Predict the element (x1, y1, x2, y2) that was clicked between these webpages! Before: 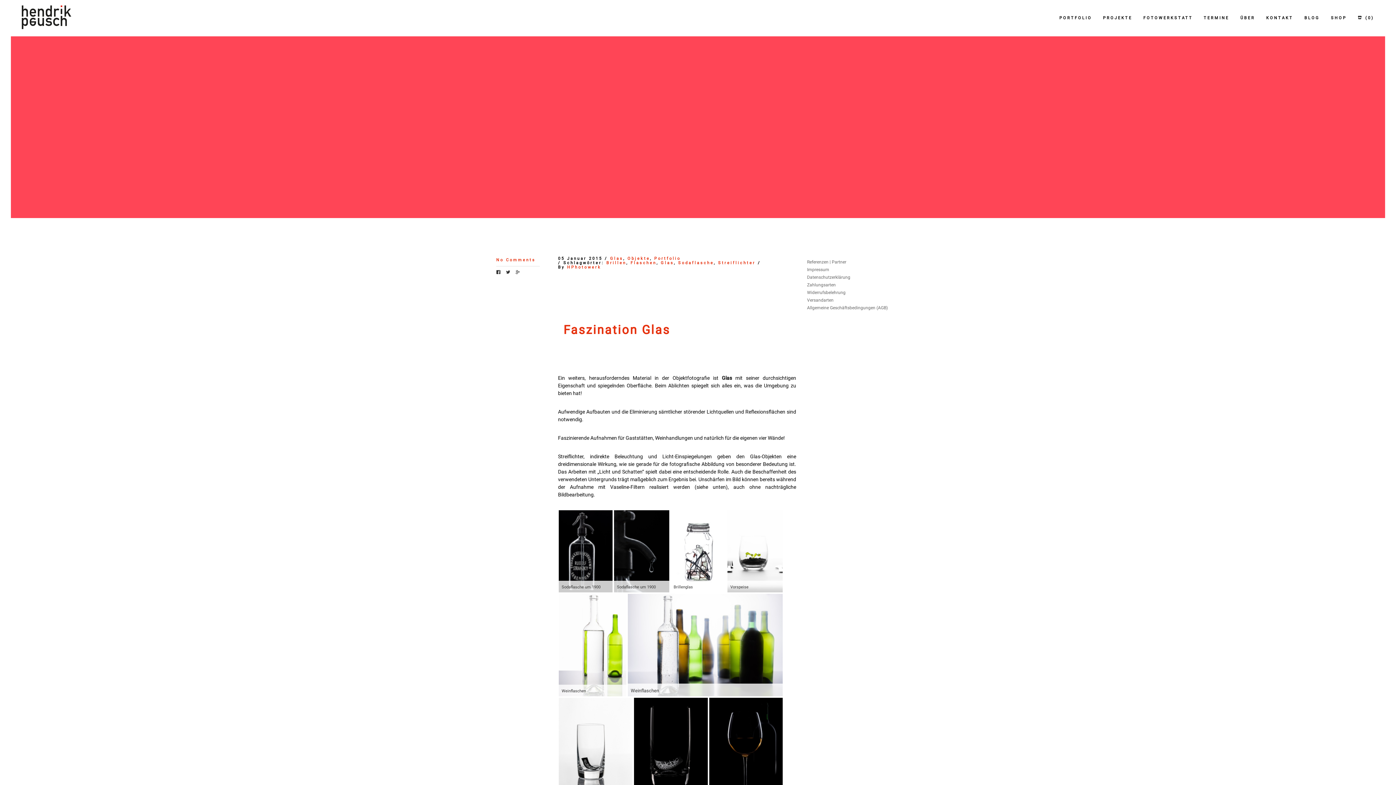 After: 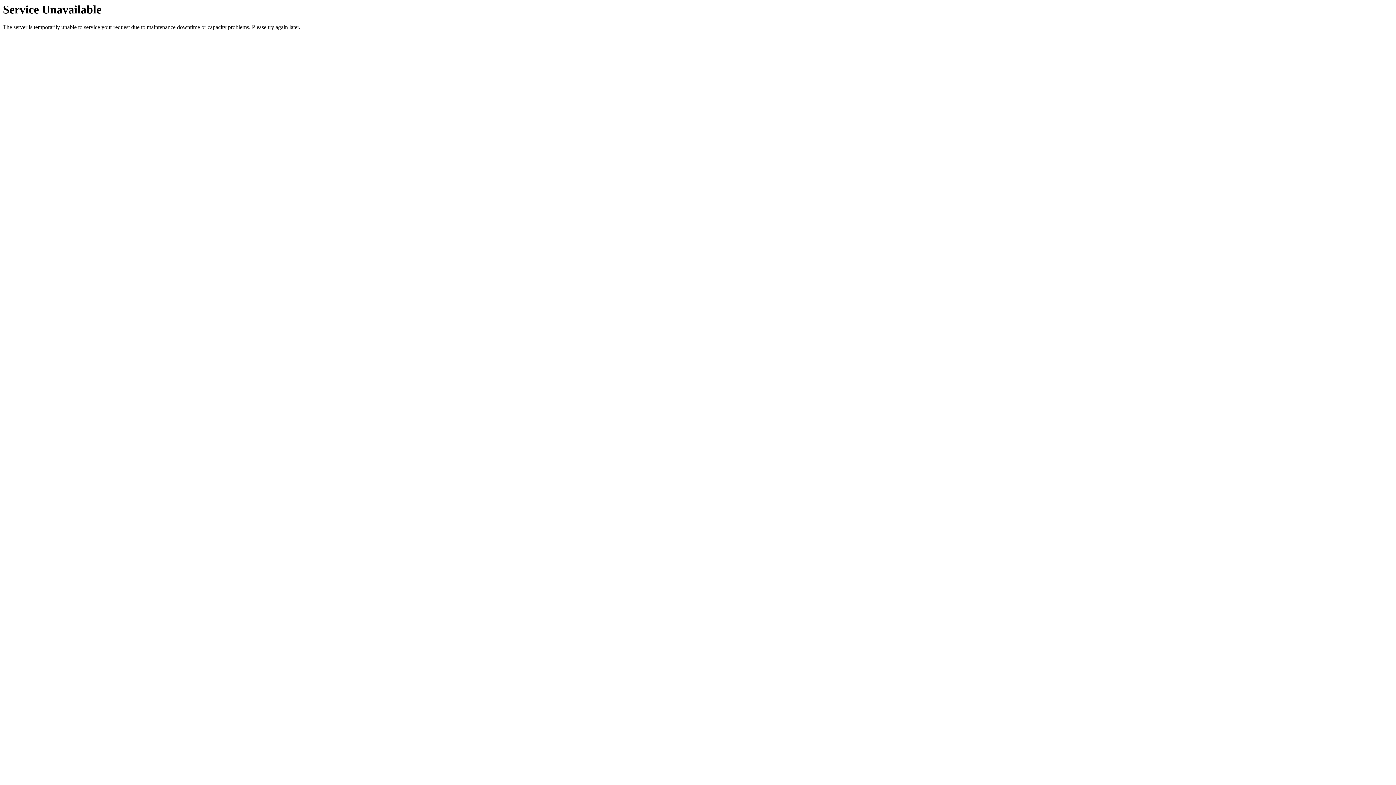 Action: bbox: (630, 261, 656, 265) label: Flaschen